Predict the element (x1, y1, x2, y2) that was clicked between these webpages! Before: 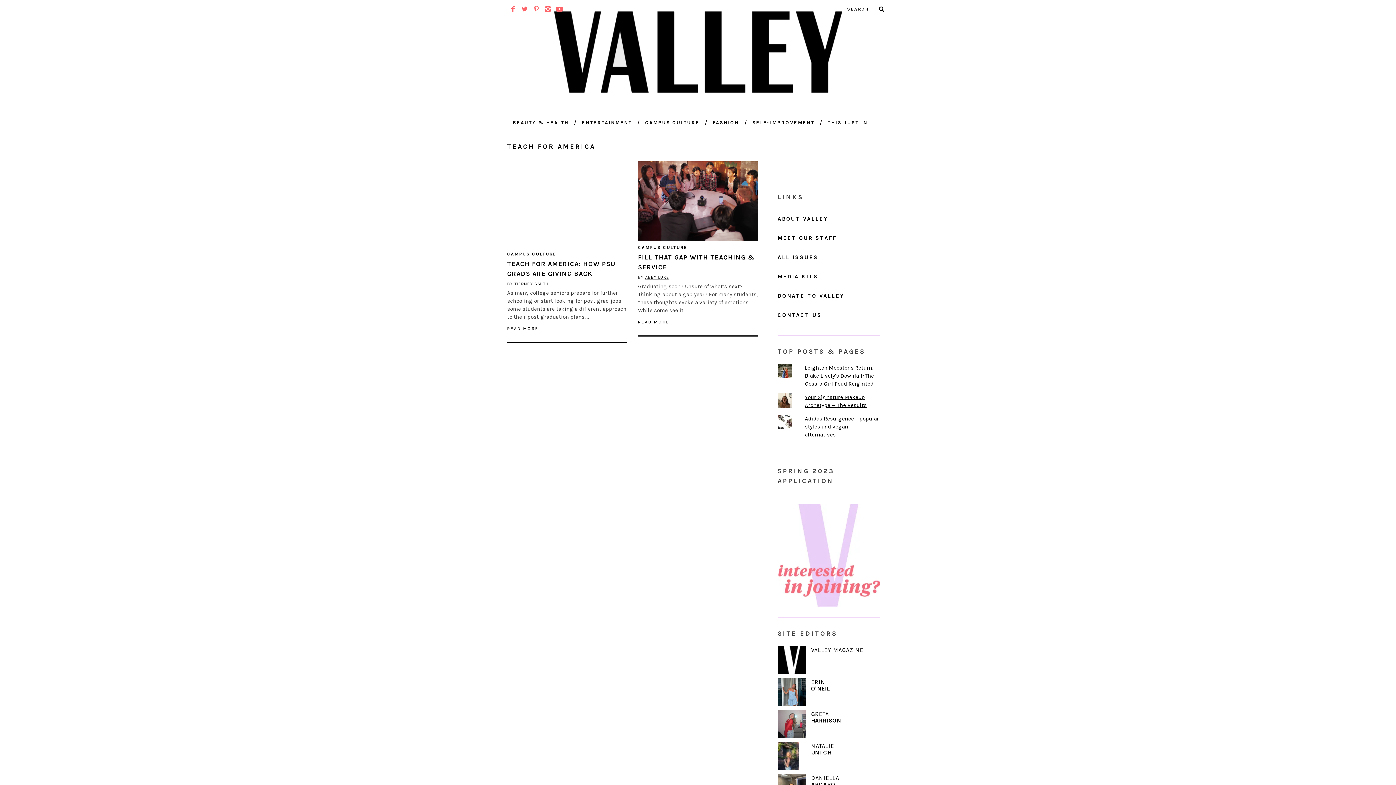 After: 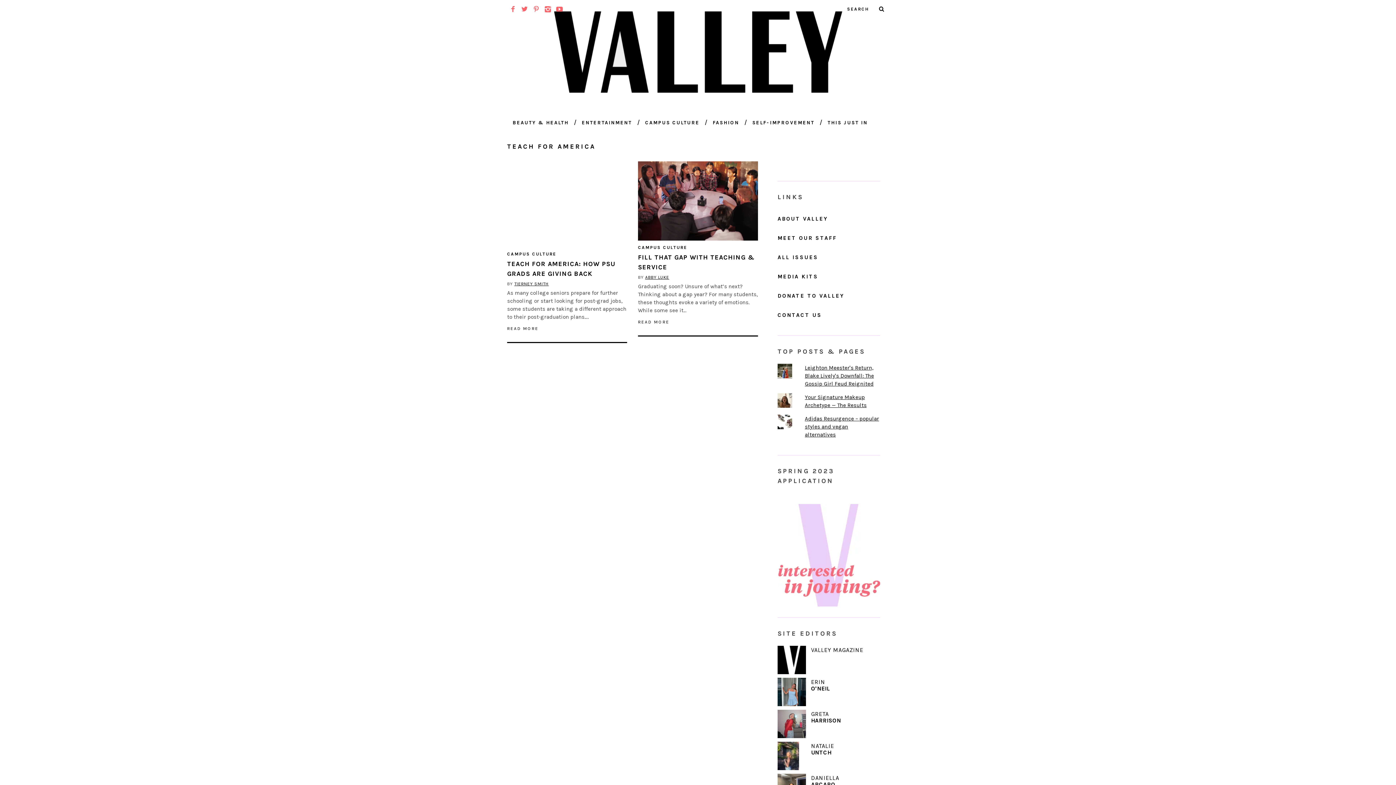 Action: bbox: (542, 1, 553, 13)